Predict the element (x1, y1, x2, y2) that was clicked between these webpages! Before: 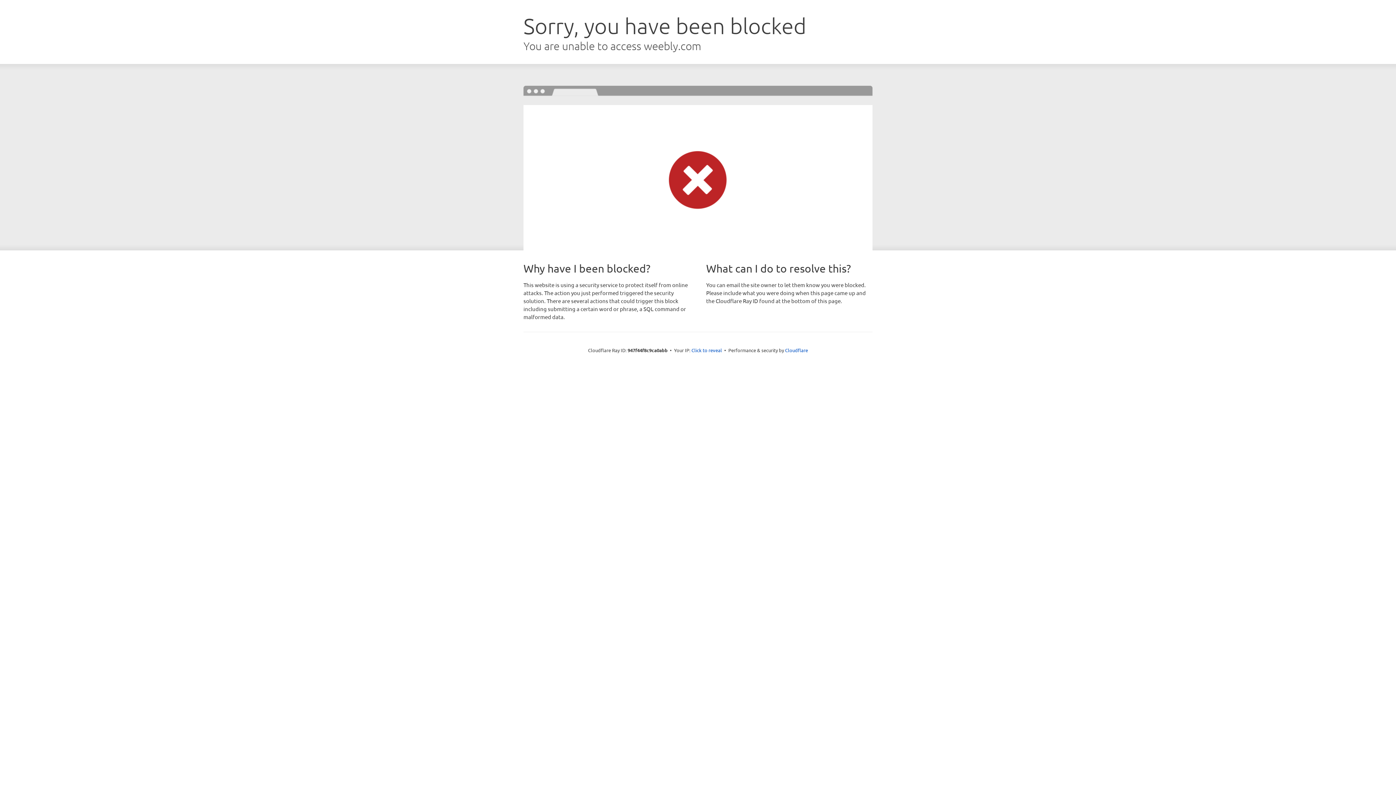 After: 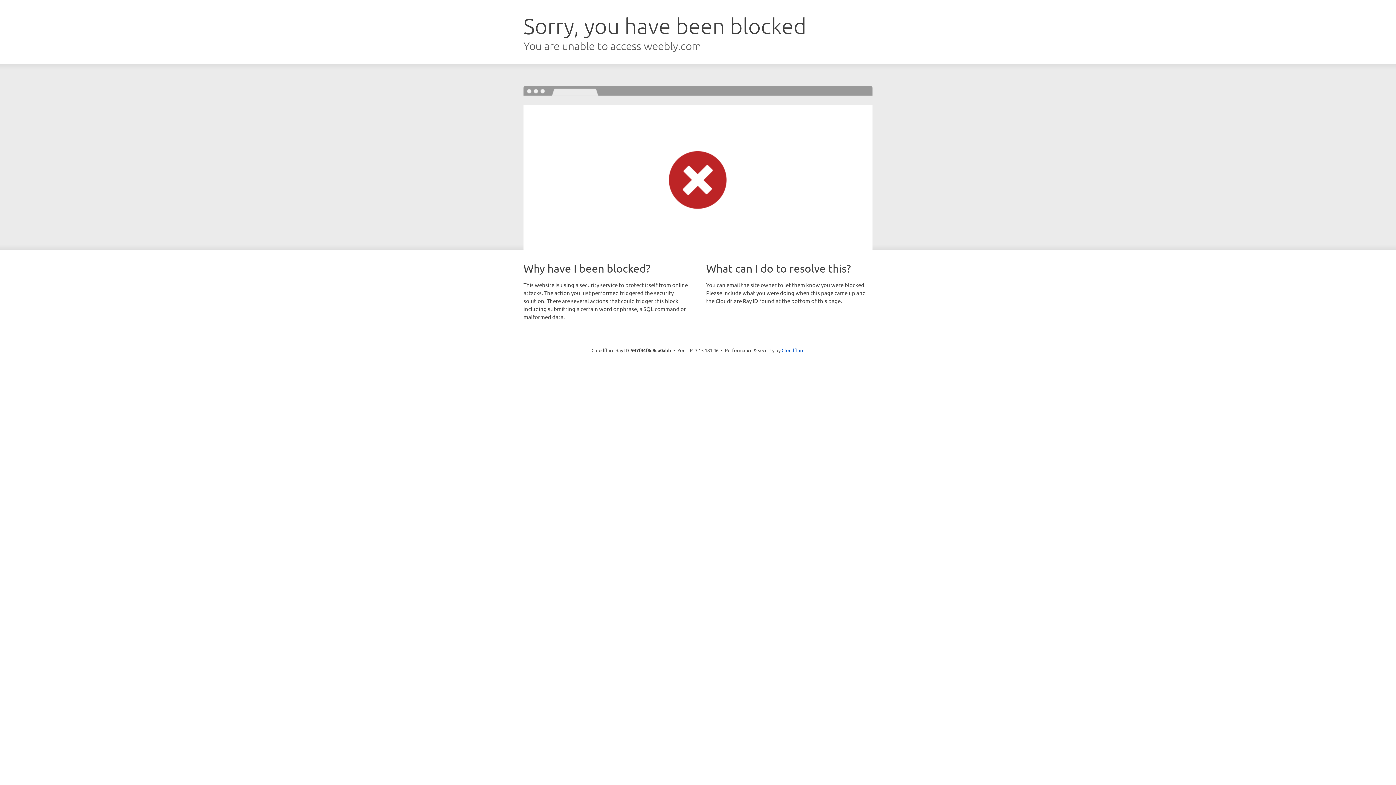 Action: bbox: (691, 346, 722, 353) label: Click to reveal